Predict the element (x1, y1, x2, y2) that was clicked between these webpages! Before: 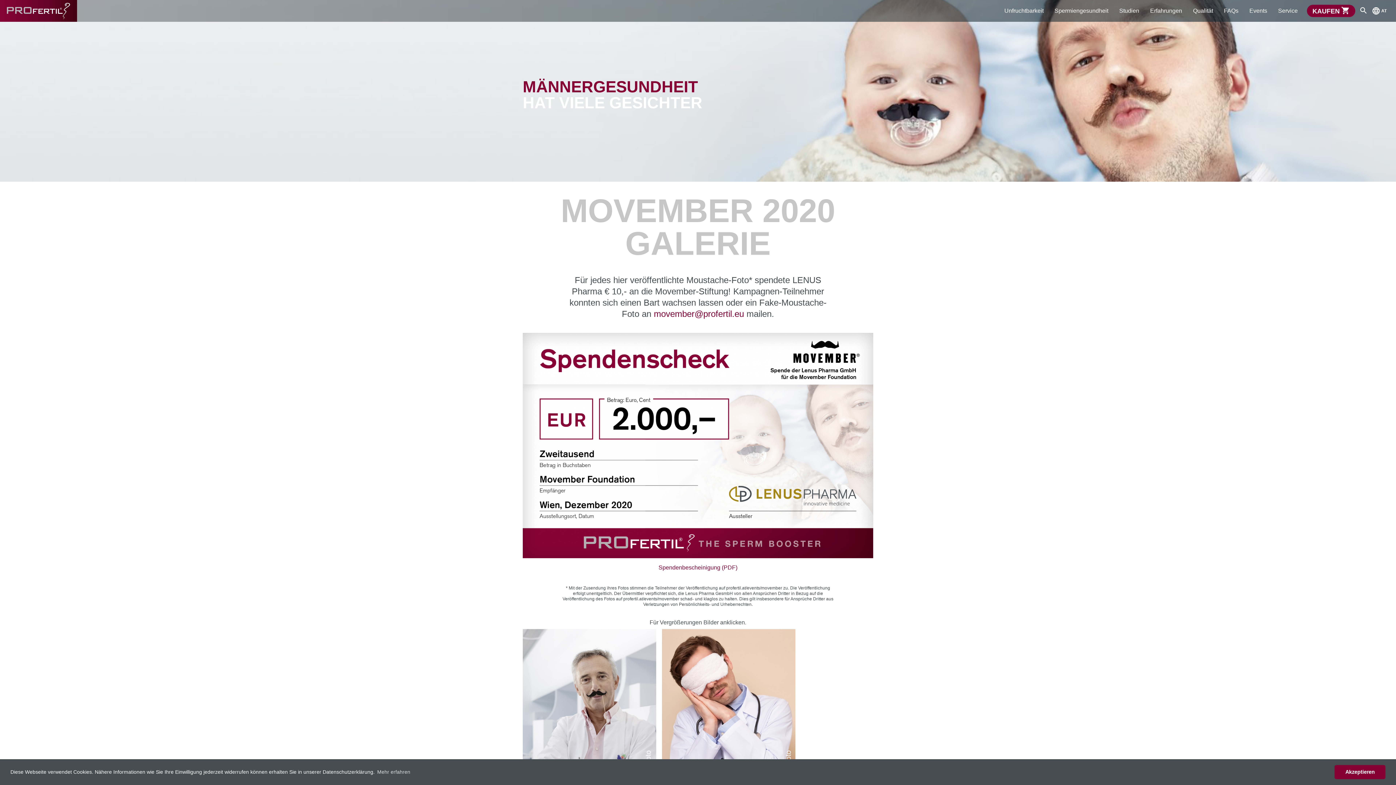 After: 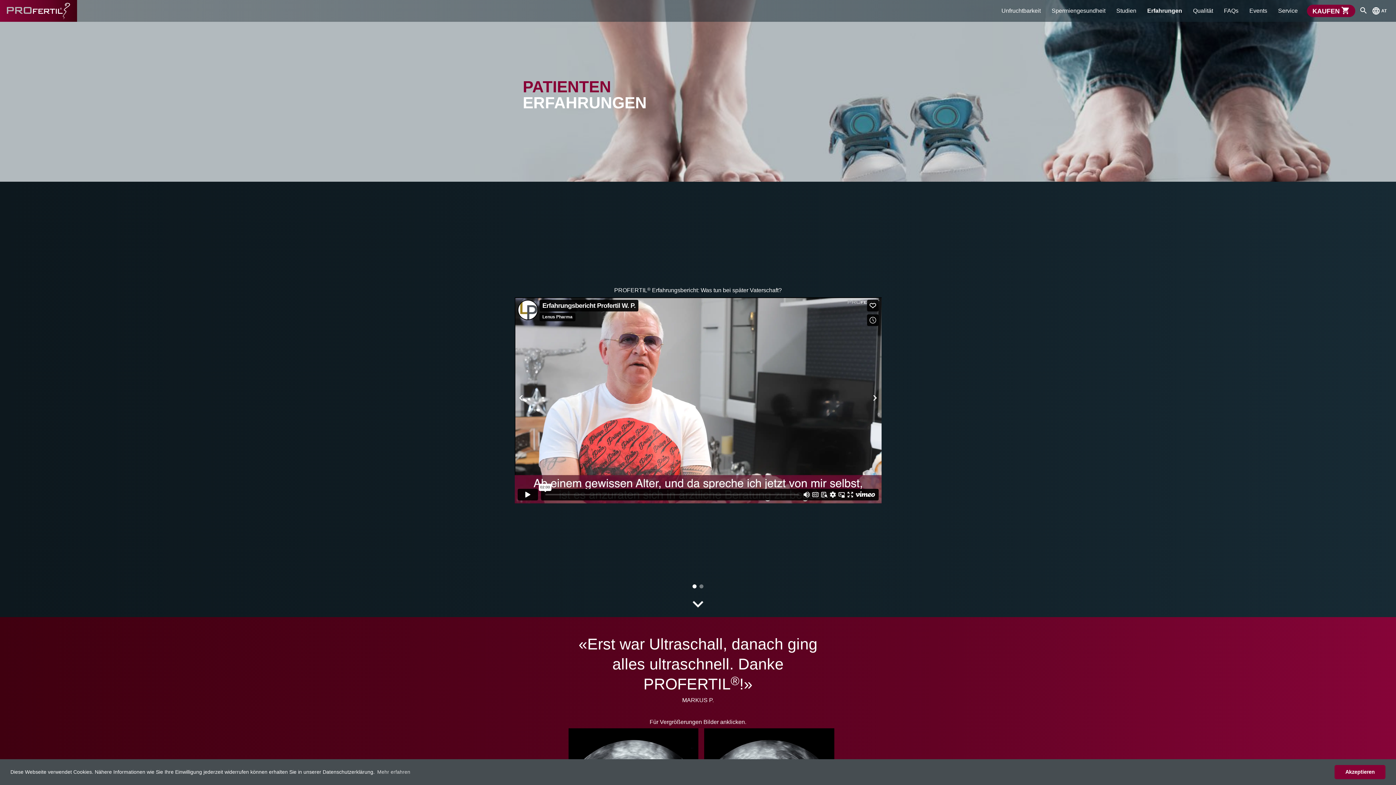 Action: bbox: (1145, 4, 1187, 17) label: Erfahrungen